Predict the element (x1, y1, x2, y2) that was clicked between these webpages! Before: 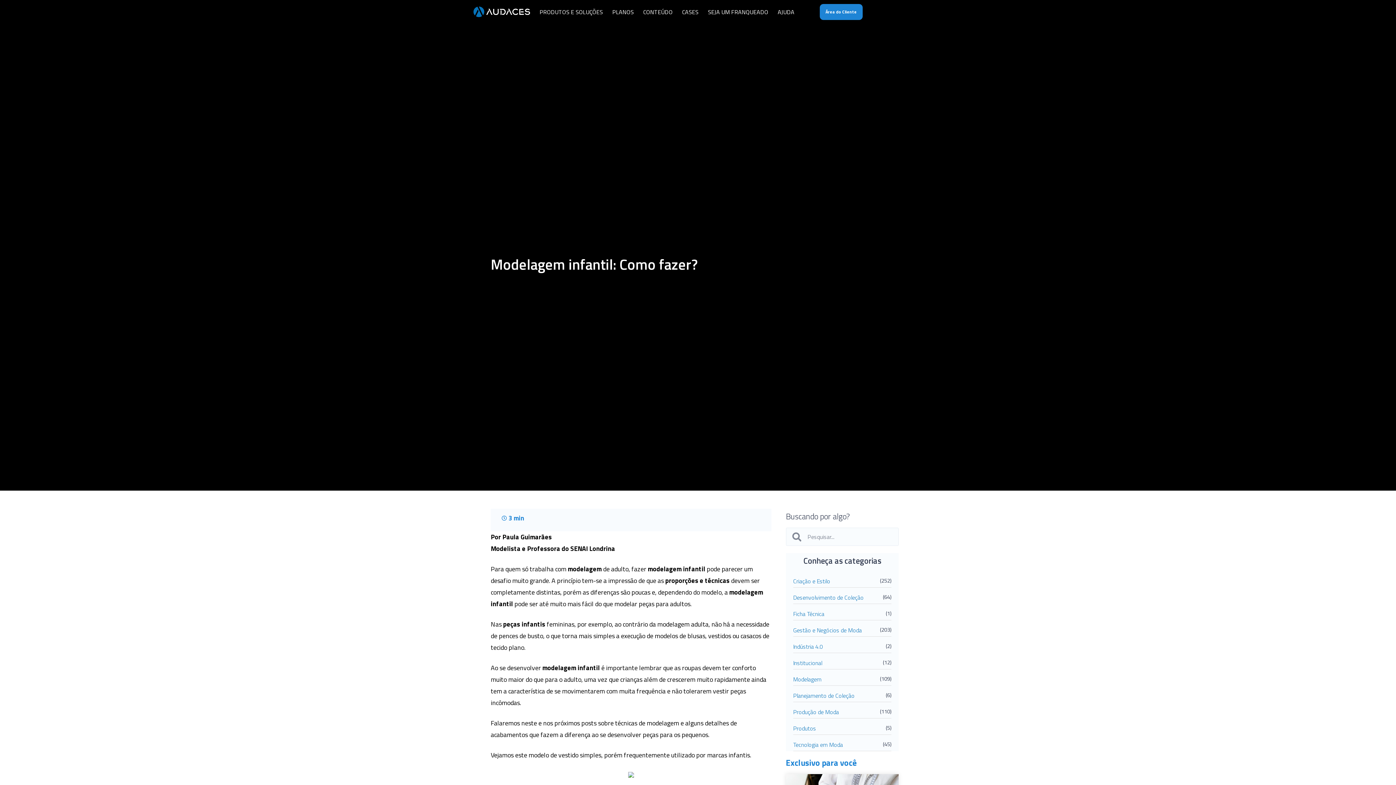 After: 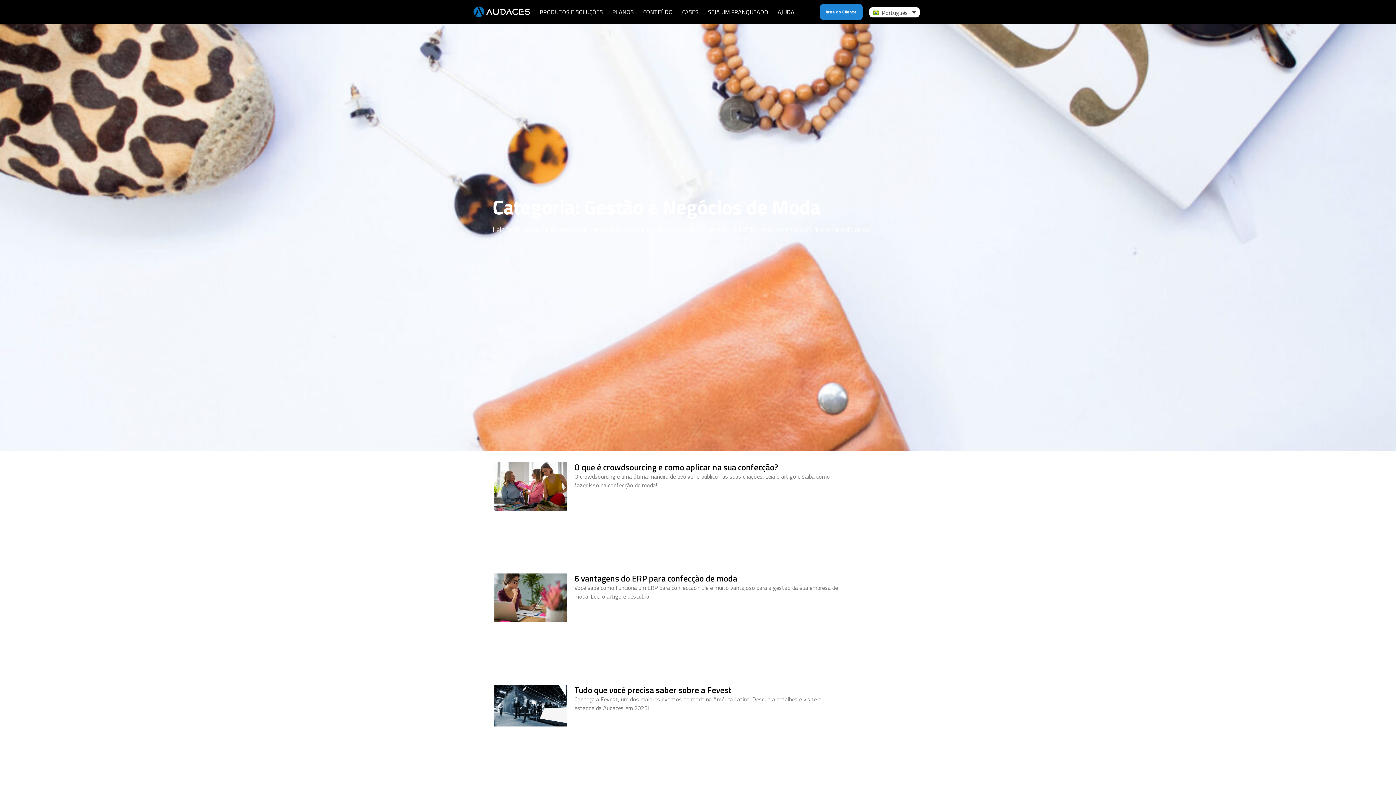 Action: bbox: (793, 626, 862, 634) label: Gestão e Negócios de Moda